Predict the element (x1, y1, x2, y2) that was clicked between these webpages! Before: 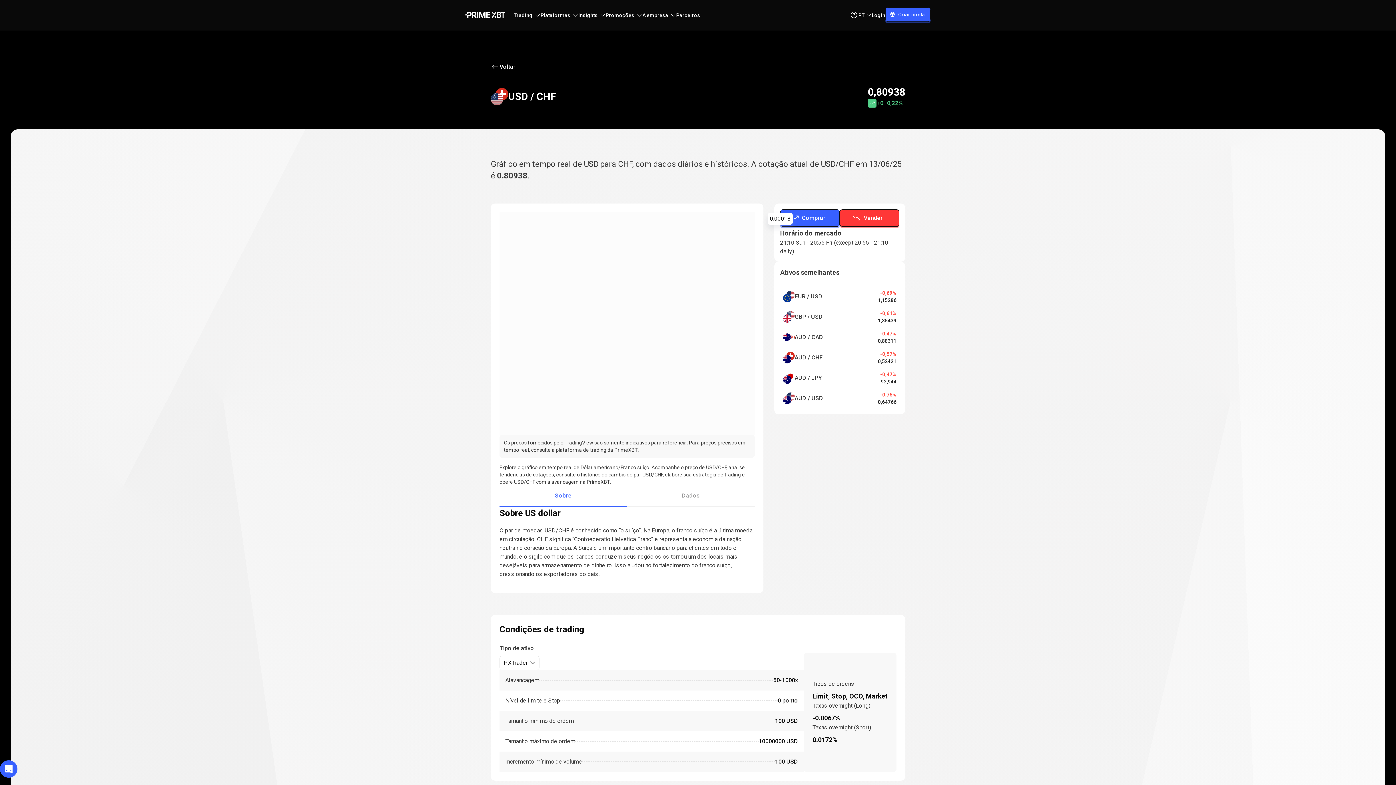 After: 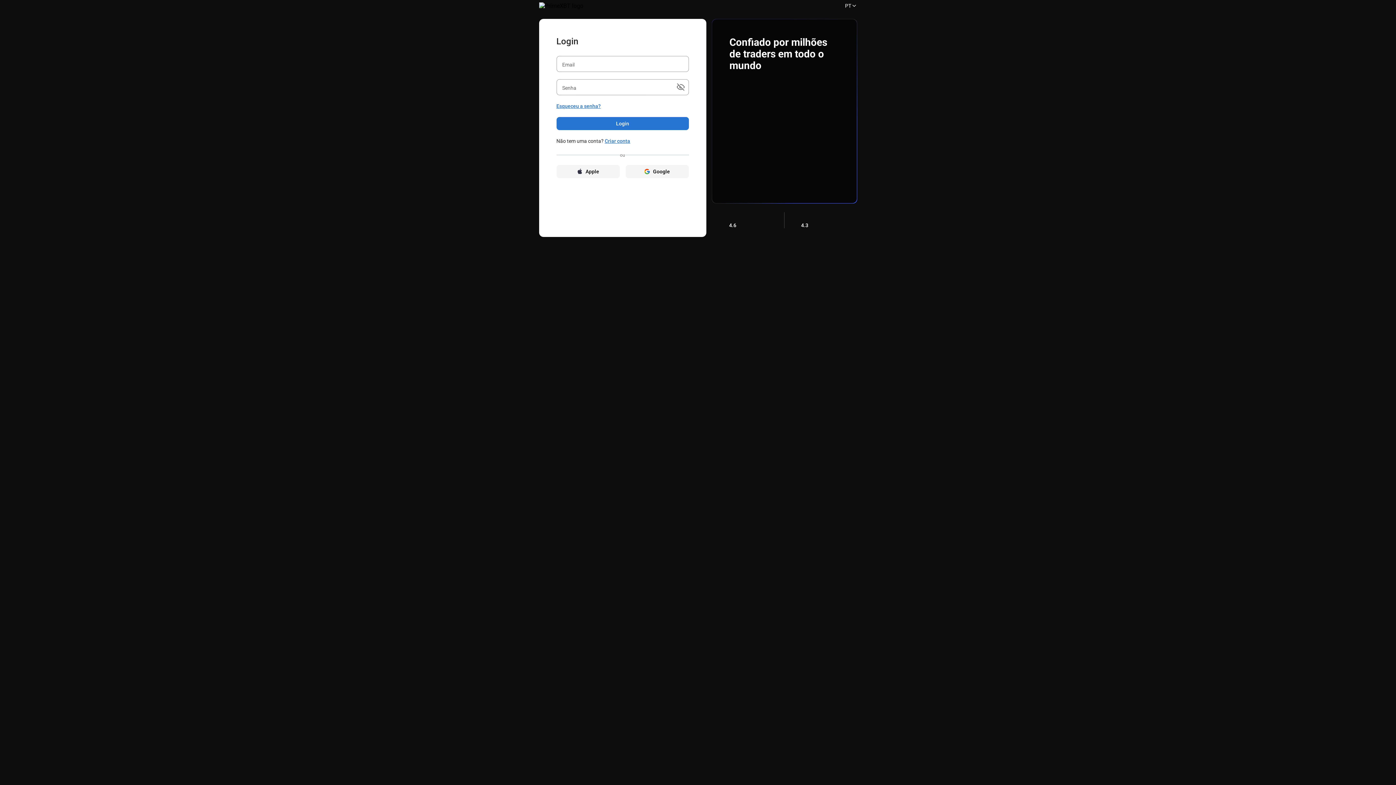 Action: label: Login bbox: (872, 11, 885, 18)